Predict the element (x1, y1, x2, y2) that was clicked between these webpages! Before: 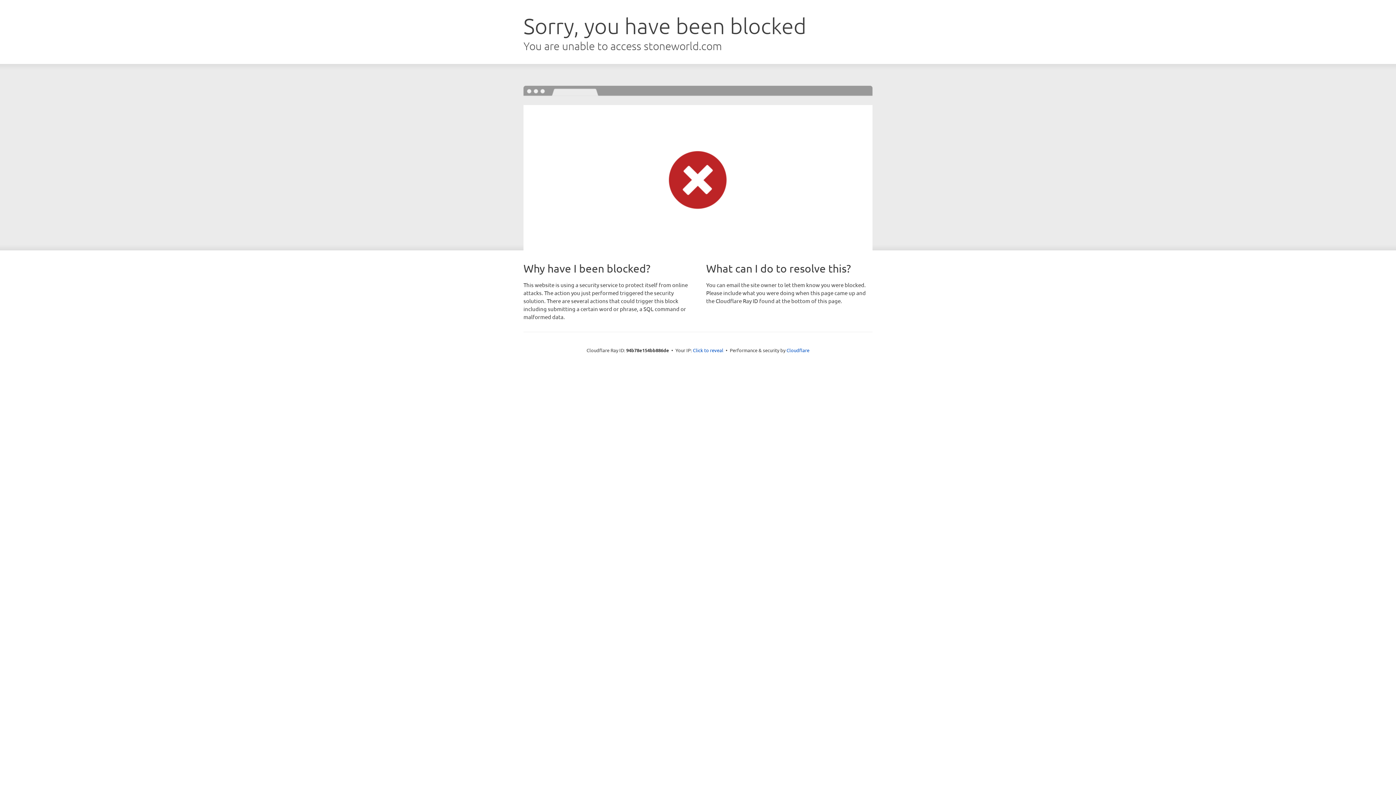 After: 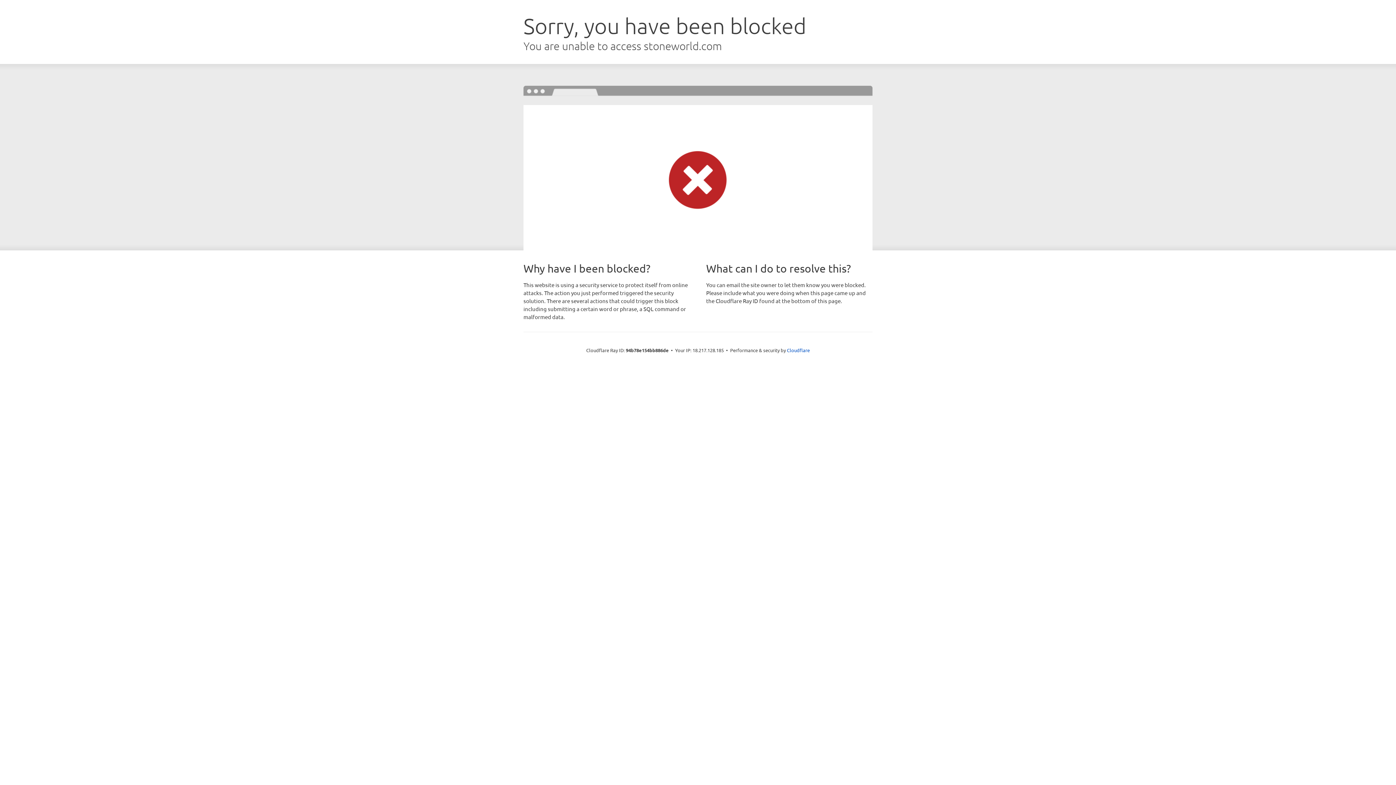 Action: label: Click to reveal bbox: (693, 346, 723, 353)